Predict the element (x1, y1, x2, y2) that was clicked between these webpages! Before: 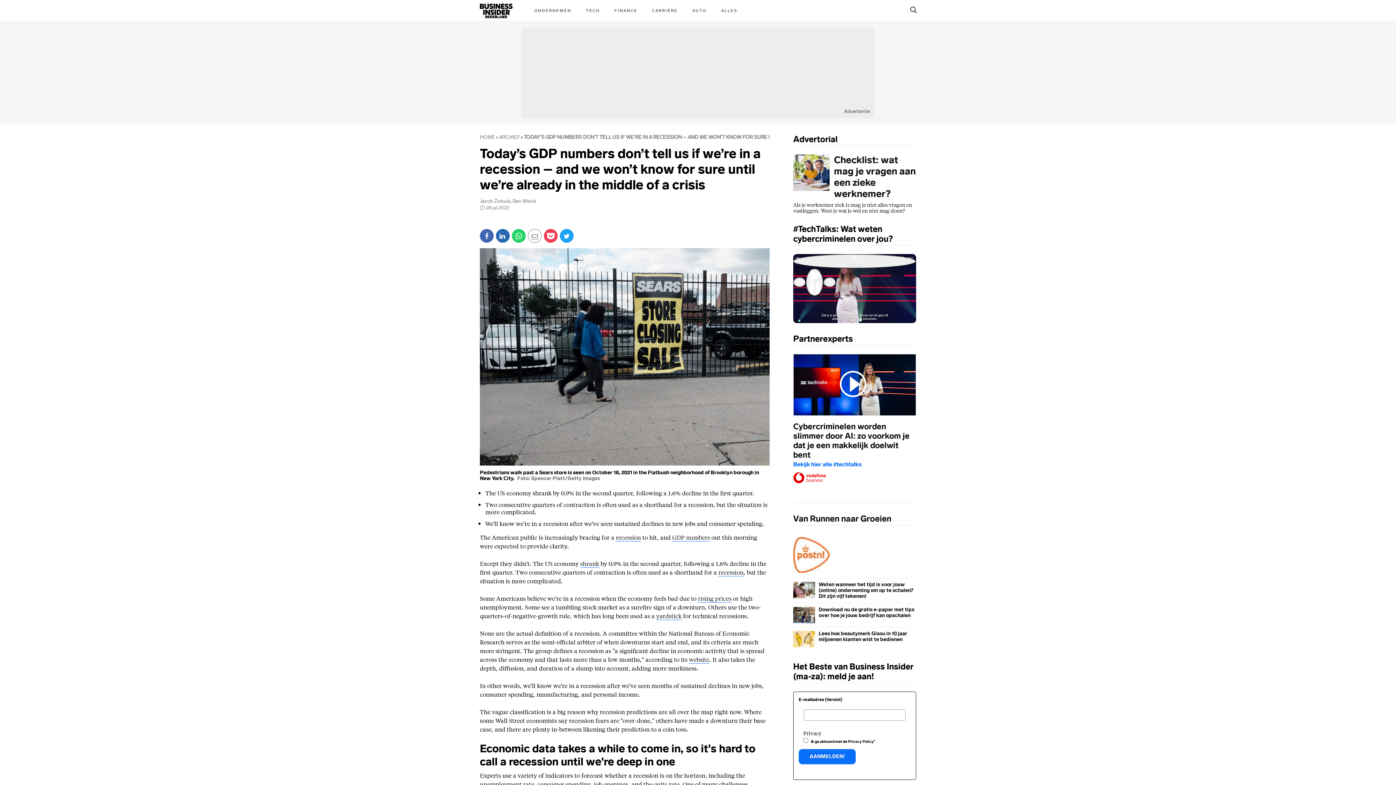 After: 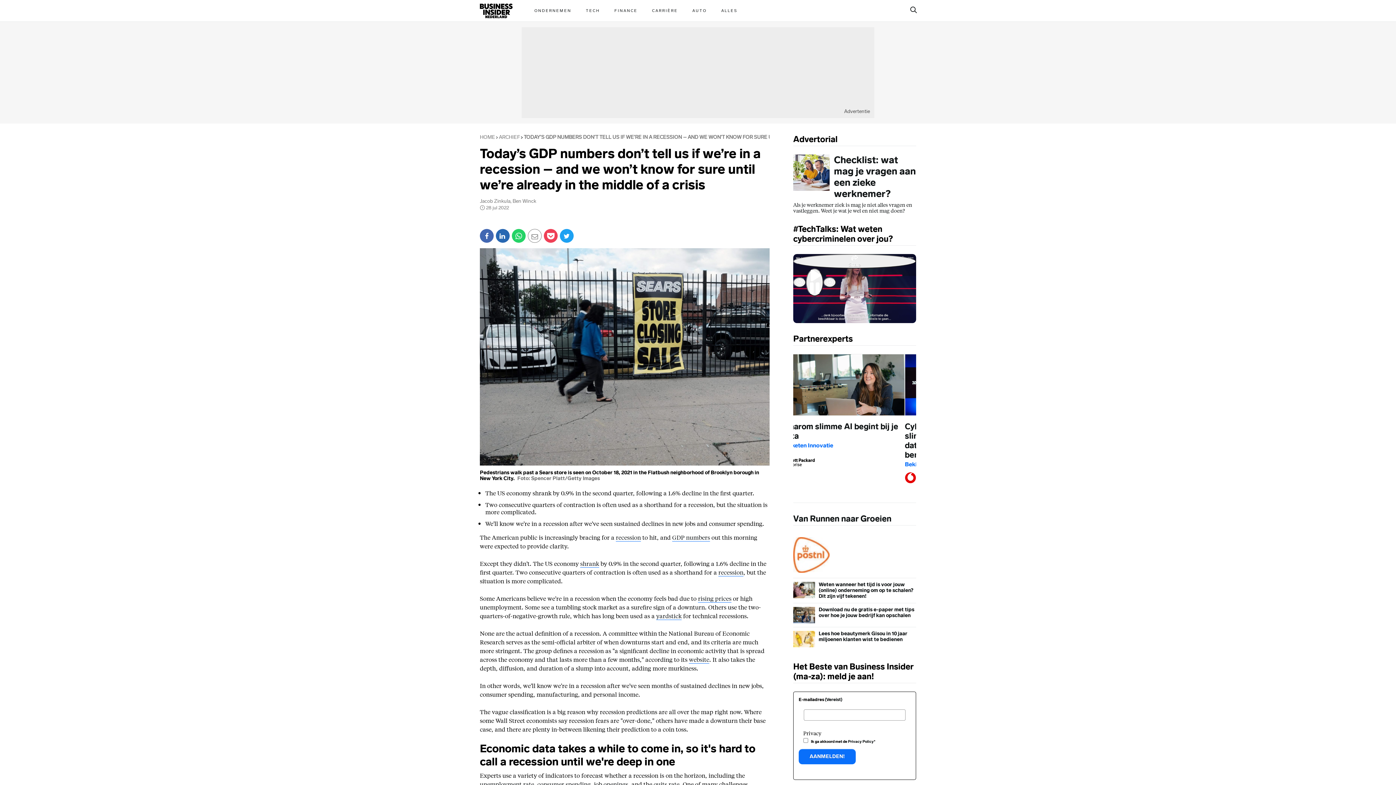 Action: label: Weten wanneer het tijd is voor jouw (online) onderneming om op te schalen? Dit zijn vijf tekenen! bbox: (793, 588, 916, 614)